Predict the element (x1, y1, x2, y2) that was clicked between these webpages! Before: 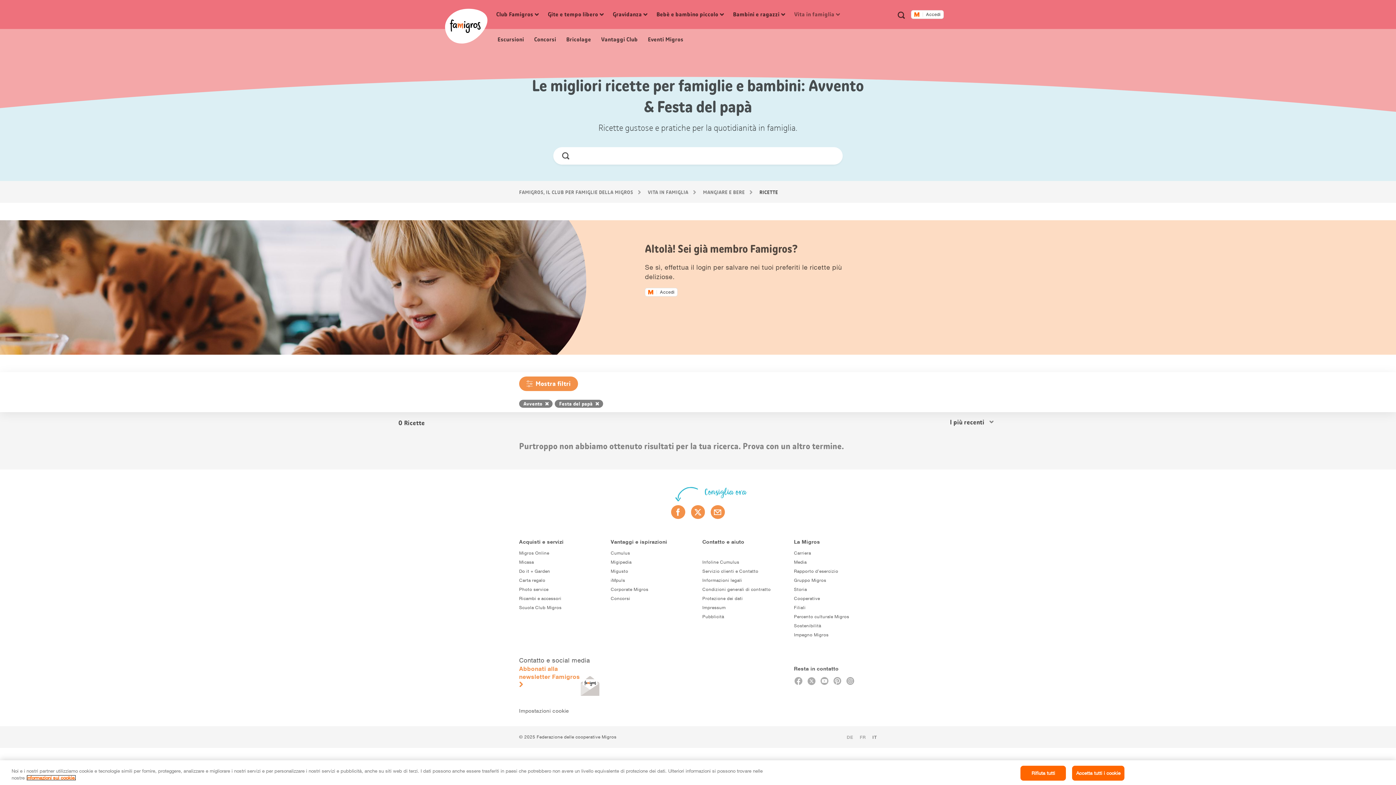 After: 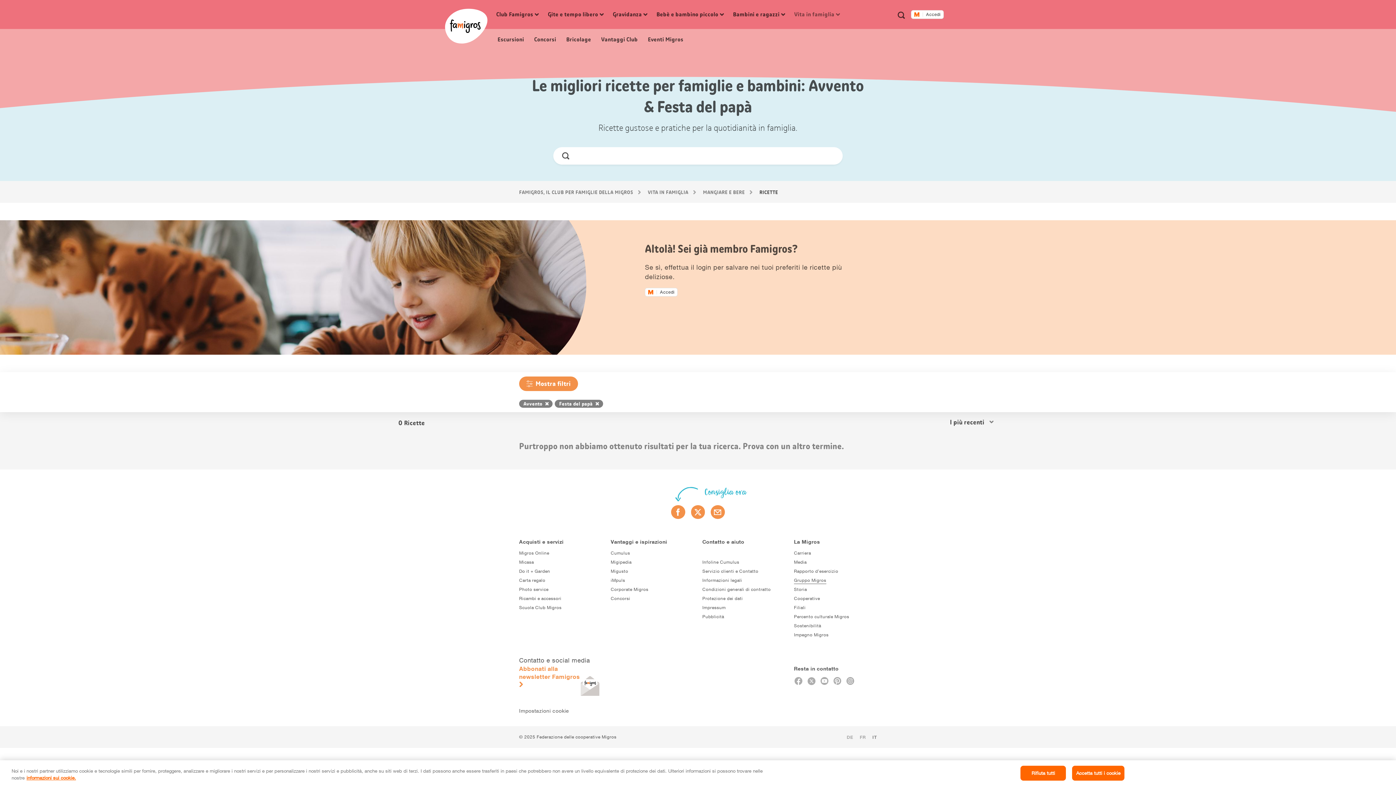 Action: label: Gruppo Migros bbox: (794, 577, 826, 584)